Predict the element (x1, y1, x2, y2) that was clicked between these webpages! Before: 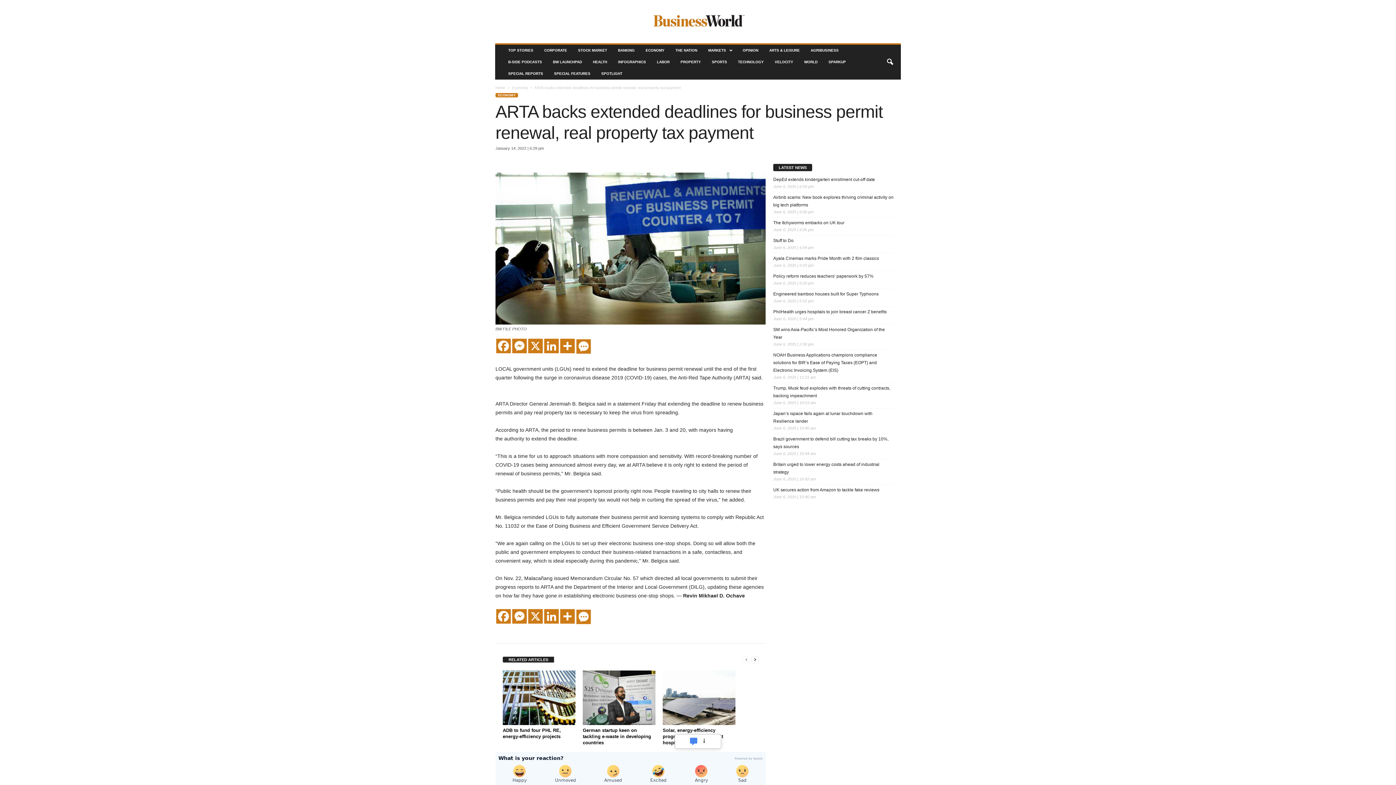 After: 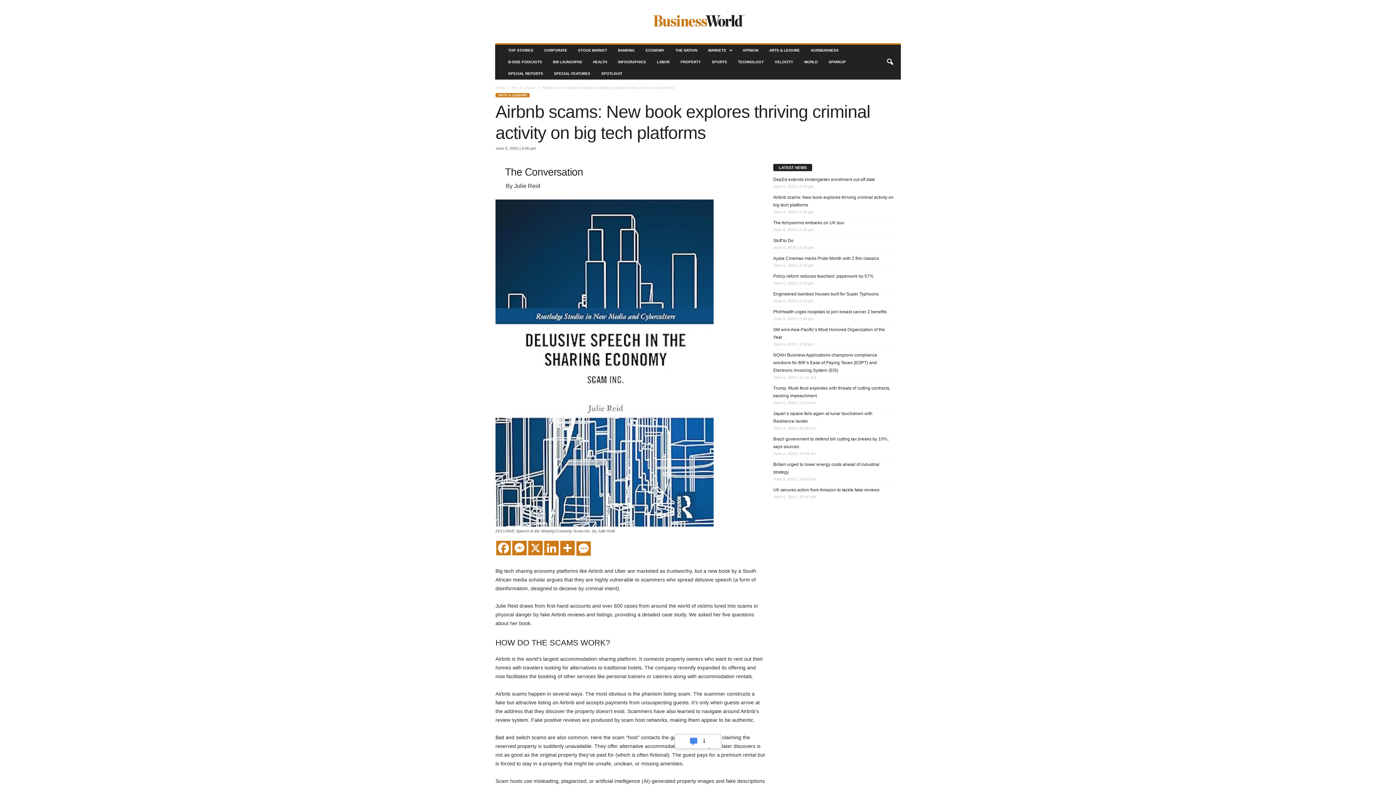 Action: bbox: (773, 193, 894, 209) label: Airbnb scams: New book explores thriving criminal activity on big tech platforms